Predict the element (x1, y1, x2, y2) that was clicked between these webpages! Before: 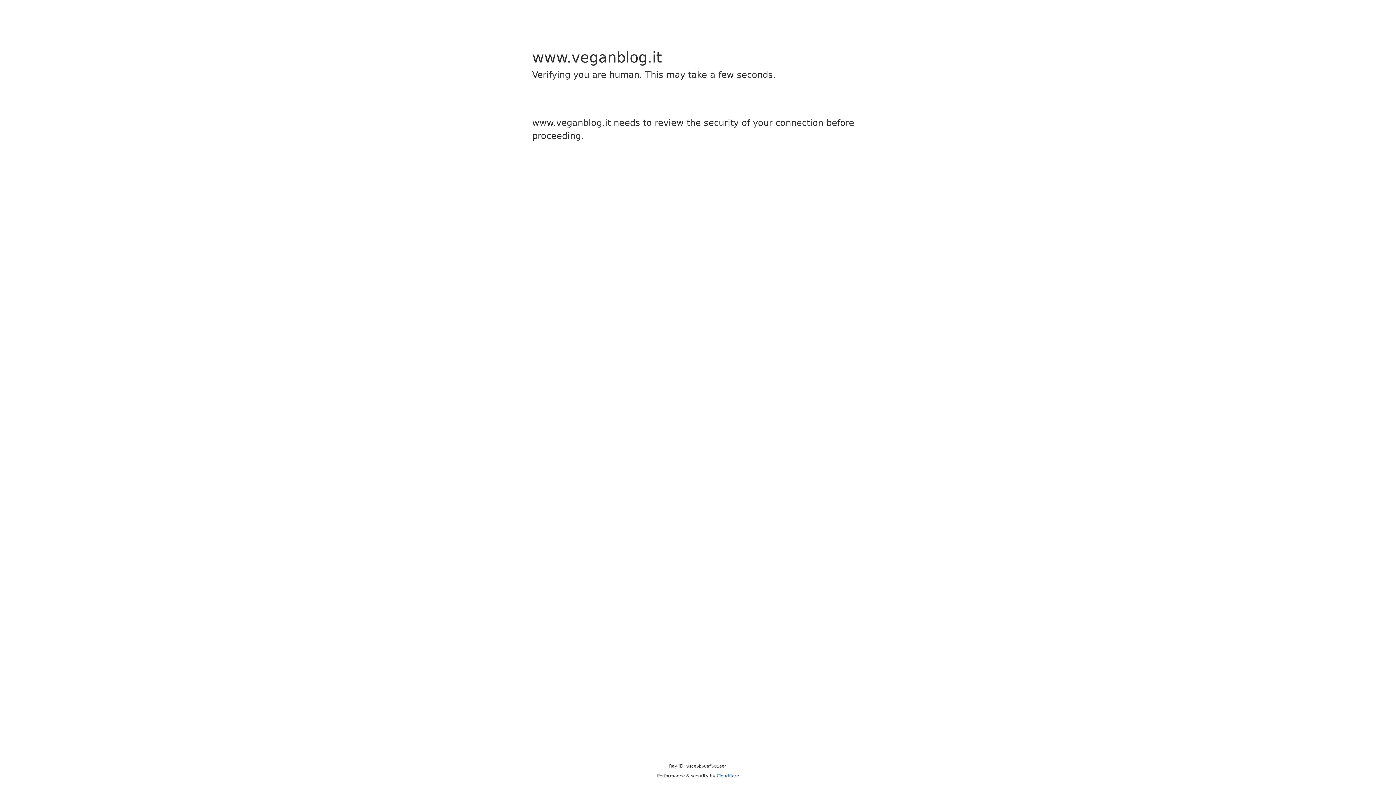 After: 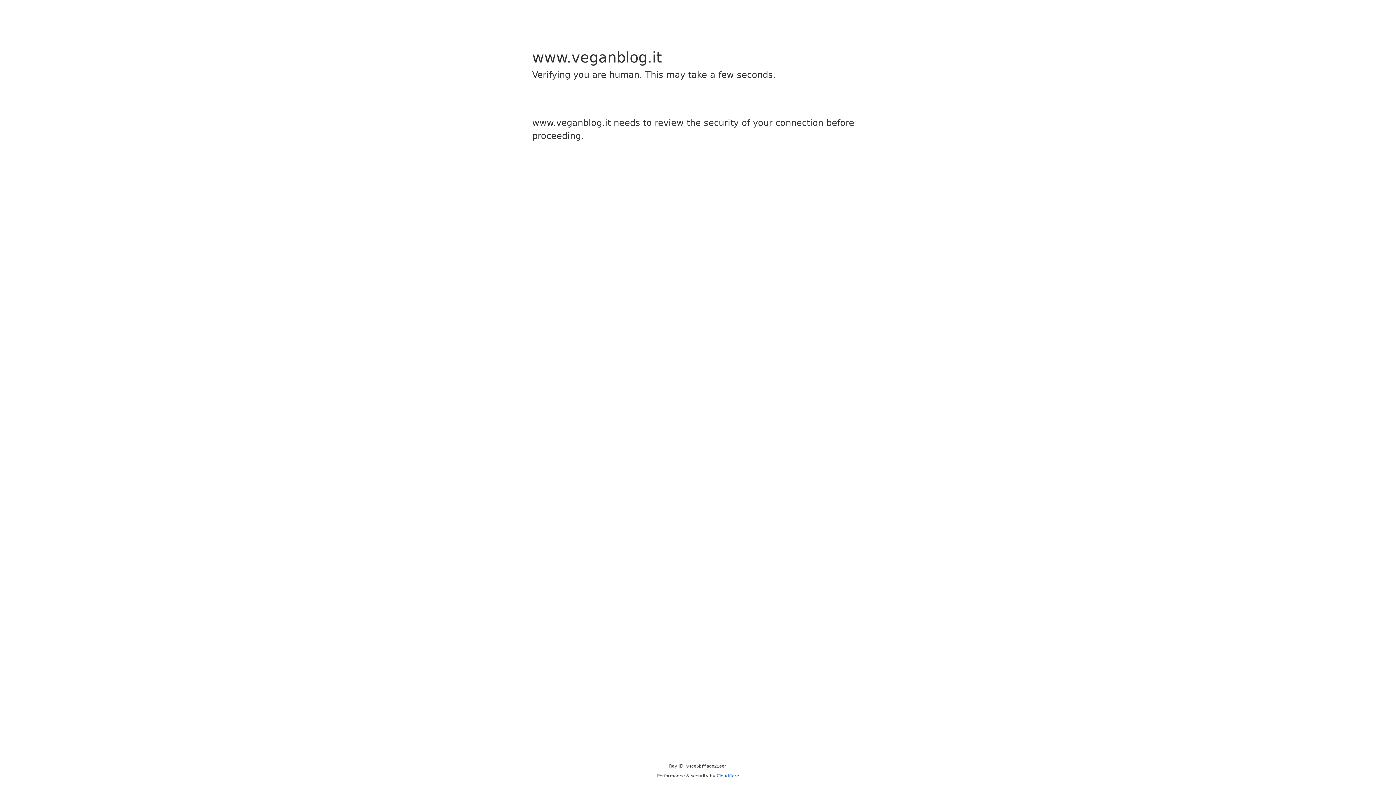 Action: bbox: (716, 773, 739, 778) label: Cloudflare